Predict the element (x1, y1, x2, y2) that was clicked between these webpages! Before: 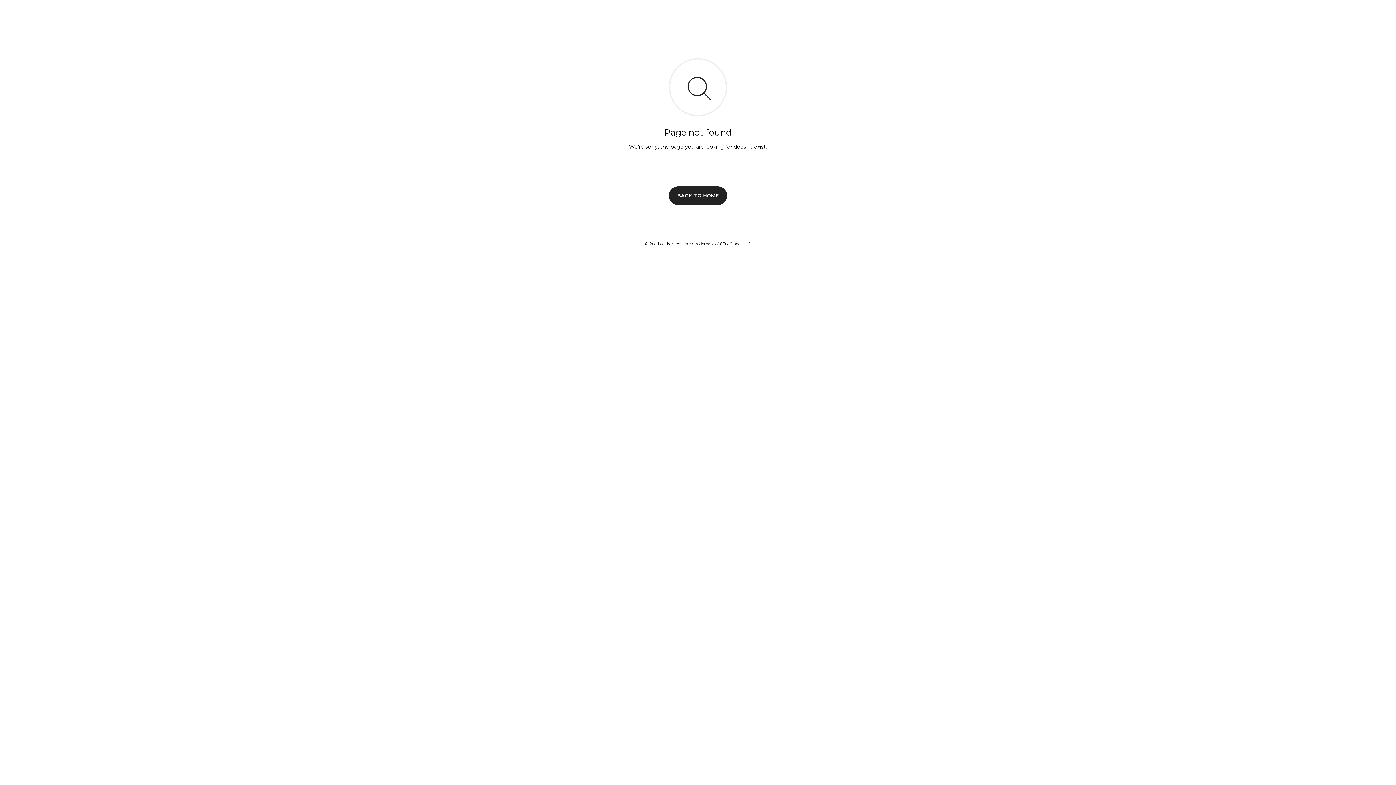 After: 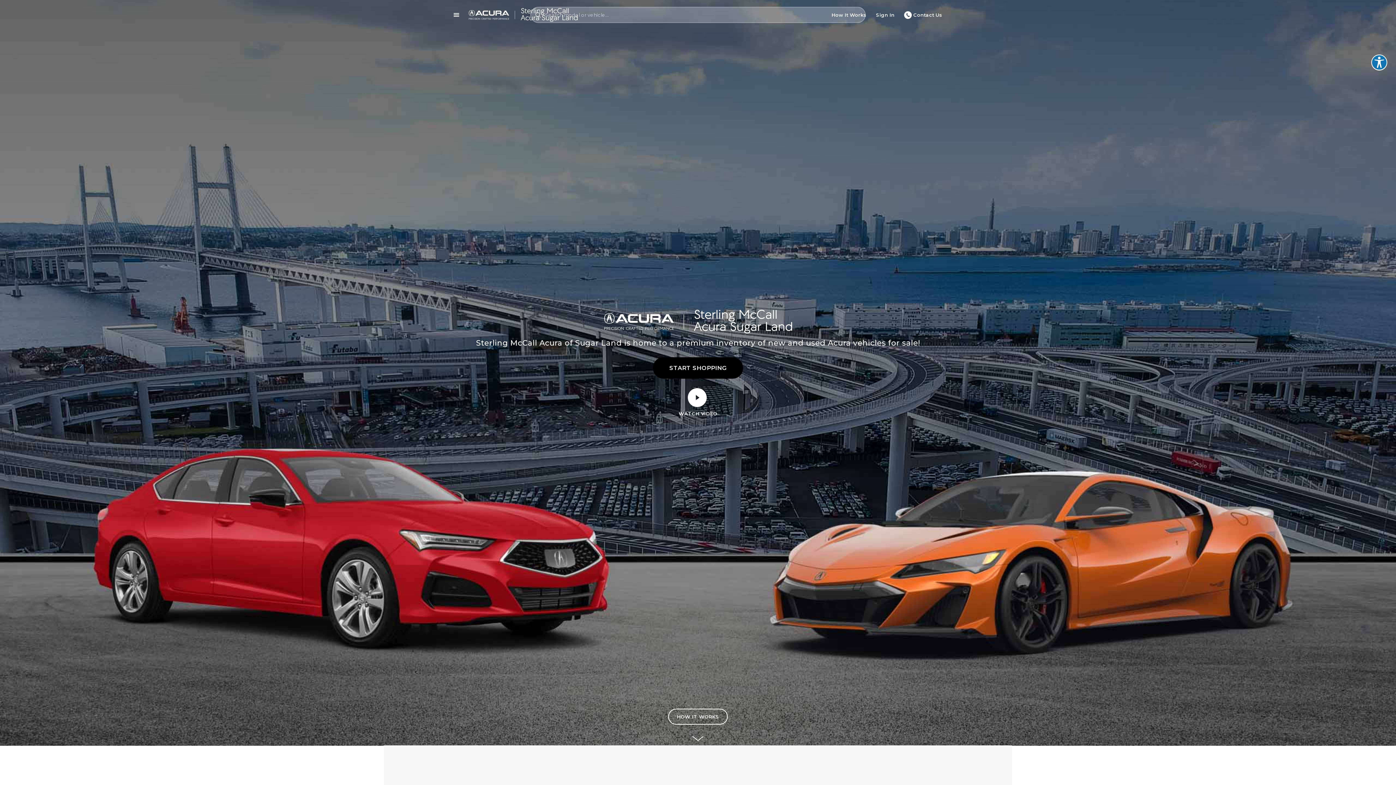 Action: label: BACK TO HOME bbox: (669, 186, 727, 204)